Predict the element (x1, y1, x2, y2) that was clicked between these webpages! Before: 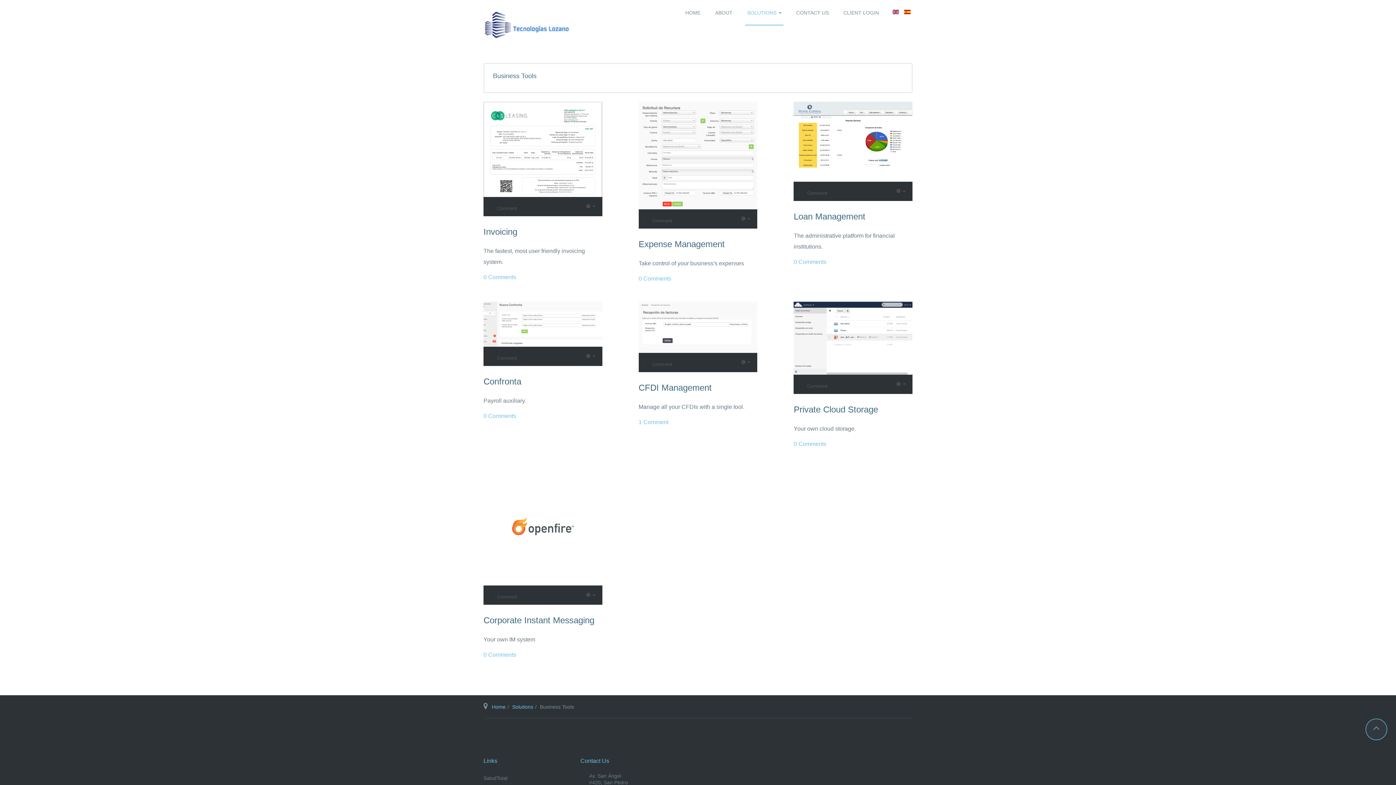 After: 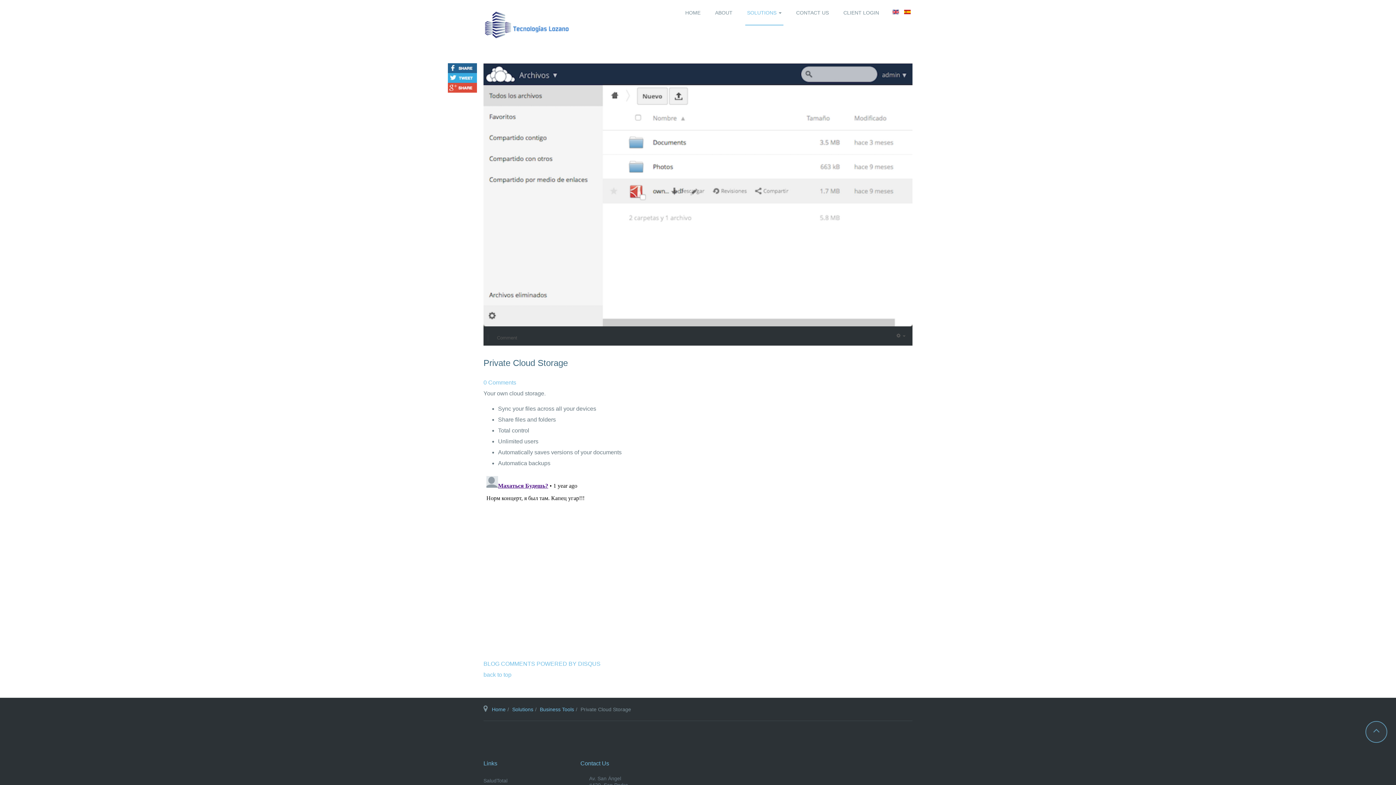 Action: label: Private Cloud Storage bbox: (793, 404, 878, 414)